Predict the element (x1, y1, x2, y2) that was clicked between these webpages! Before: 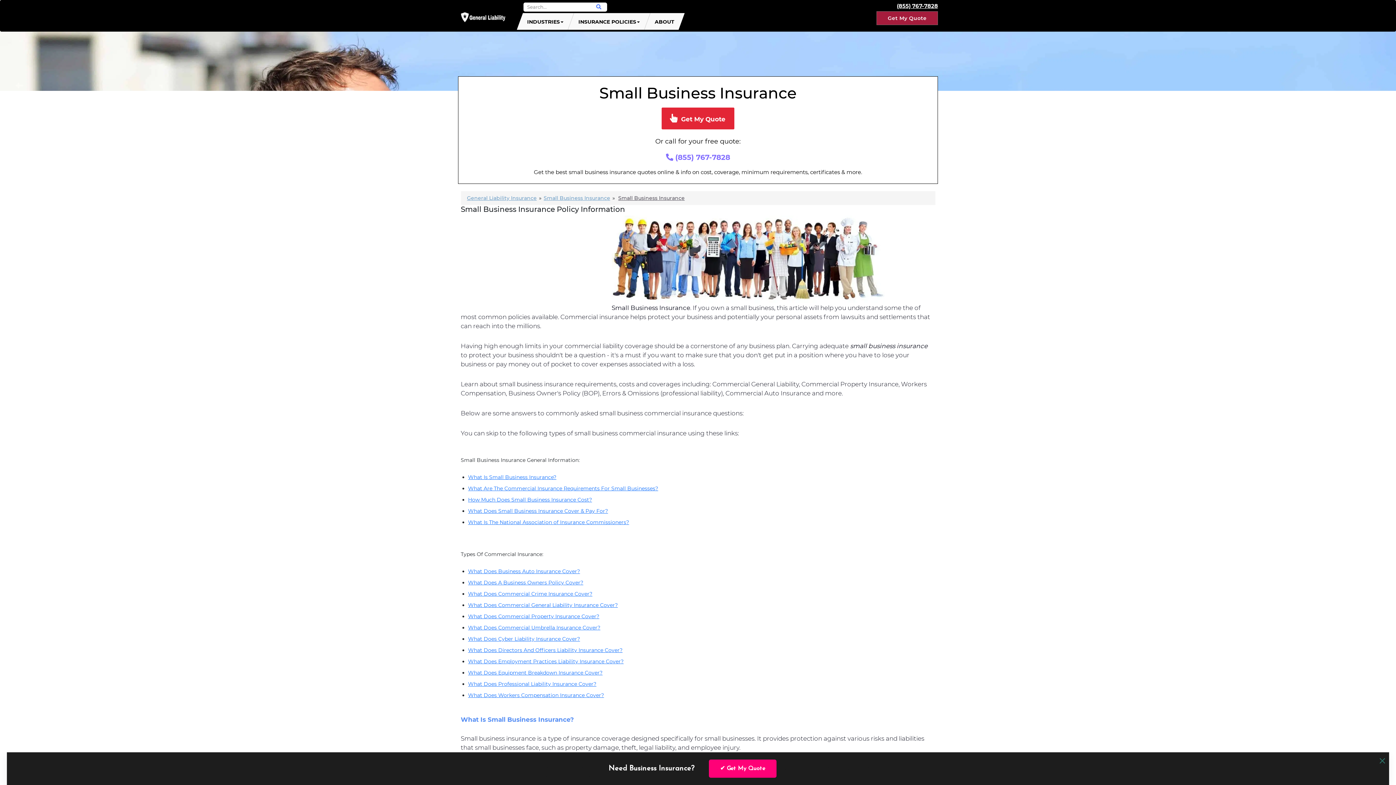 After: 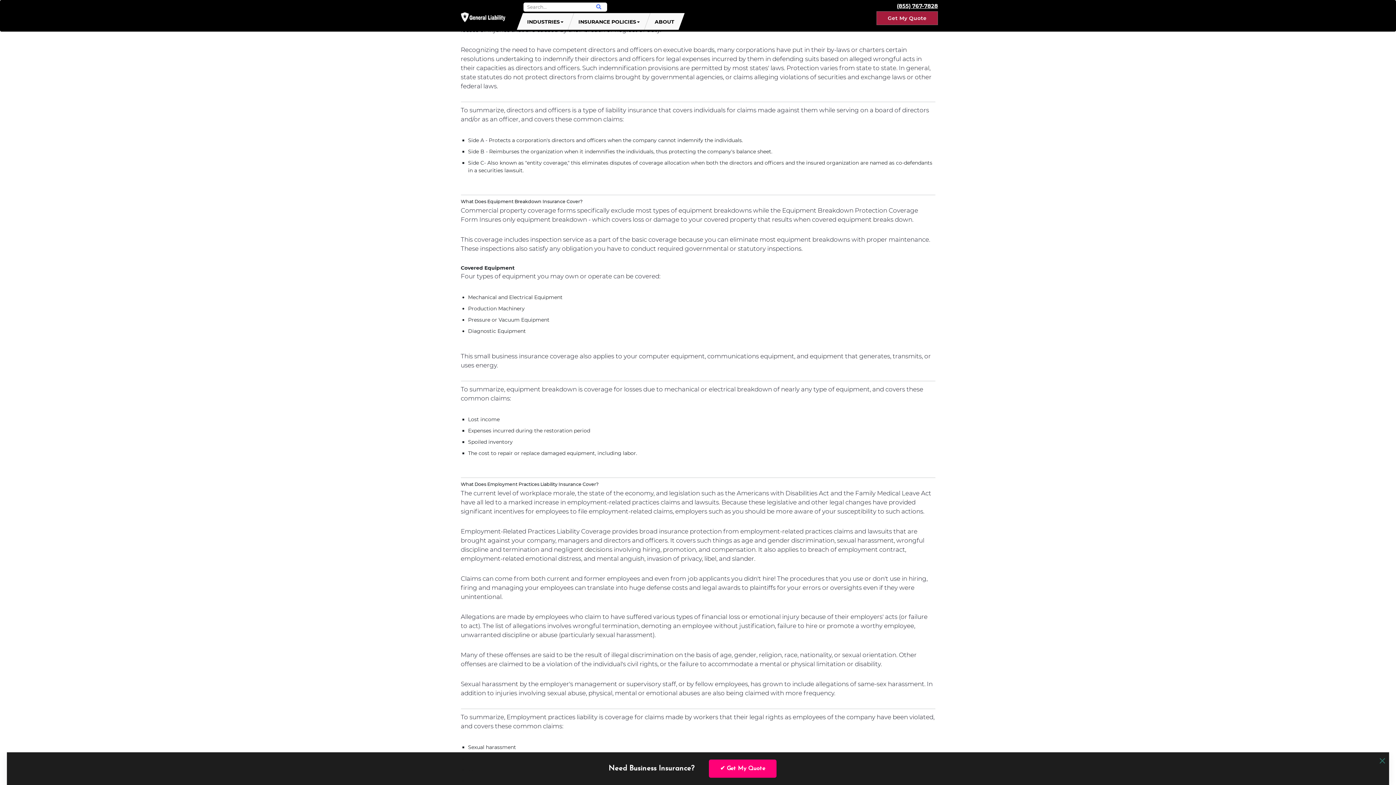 Action: bbox: (468, 647, 622, 653) label: What Does Directors And Officers Liability Insurance Cover?